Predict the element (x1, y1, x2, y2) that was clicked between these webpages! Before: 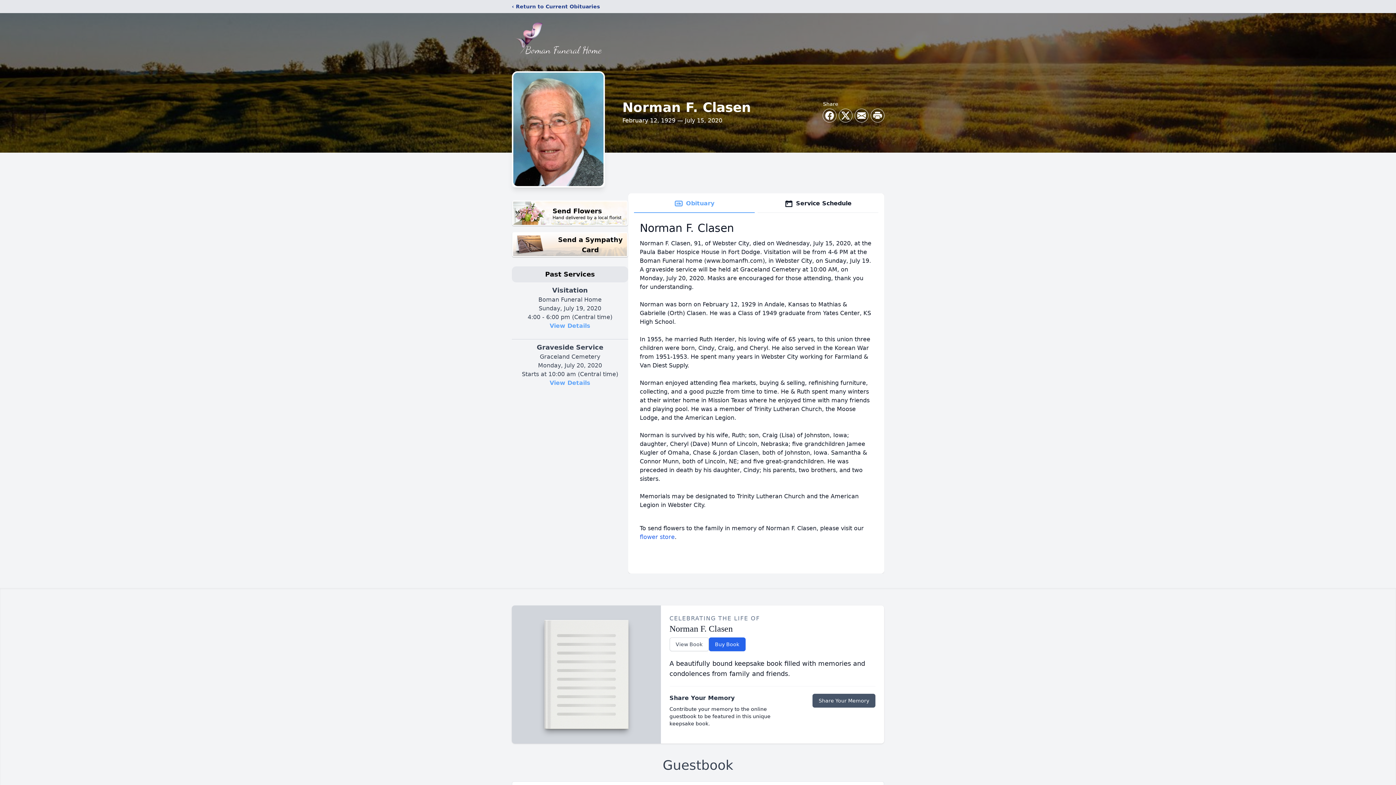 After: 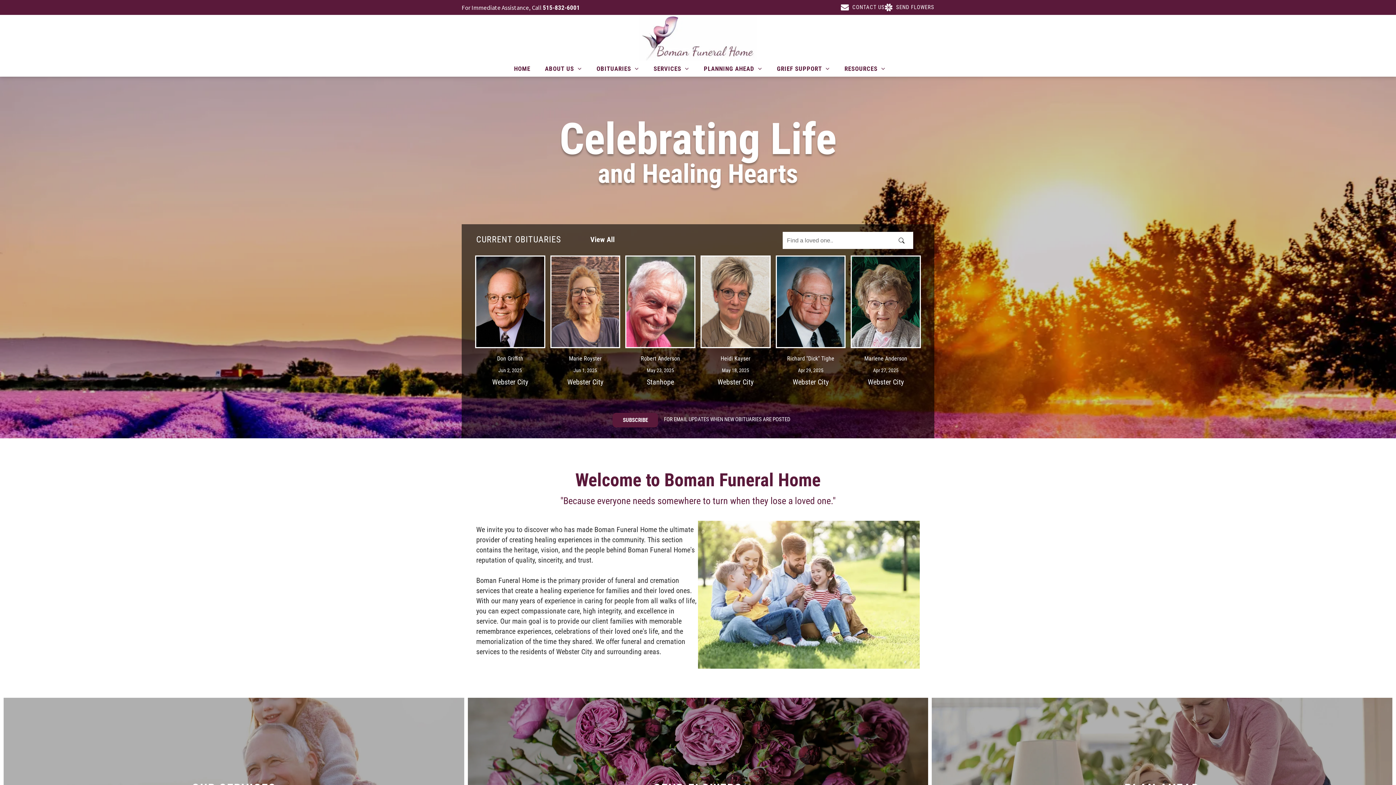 Action: bbox: (512, 18, 605, 59)